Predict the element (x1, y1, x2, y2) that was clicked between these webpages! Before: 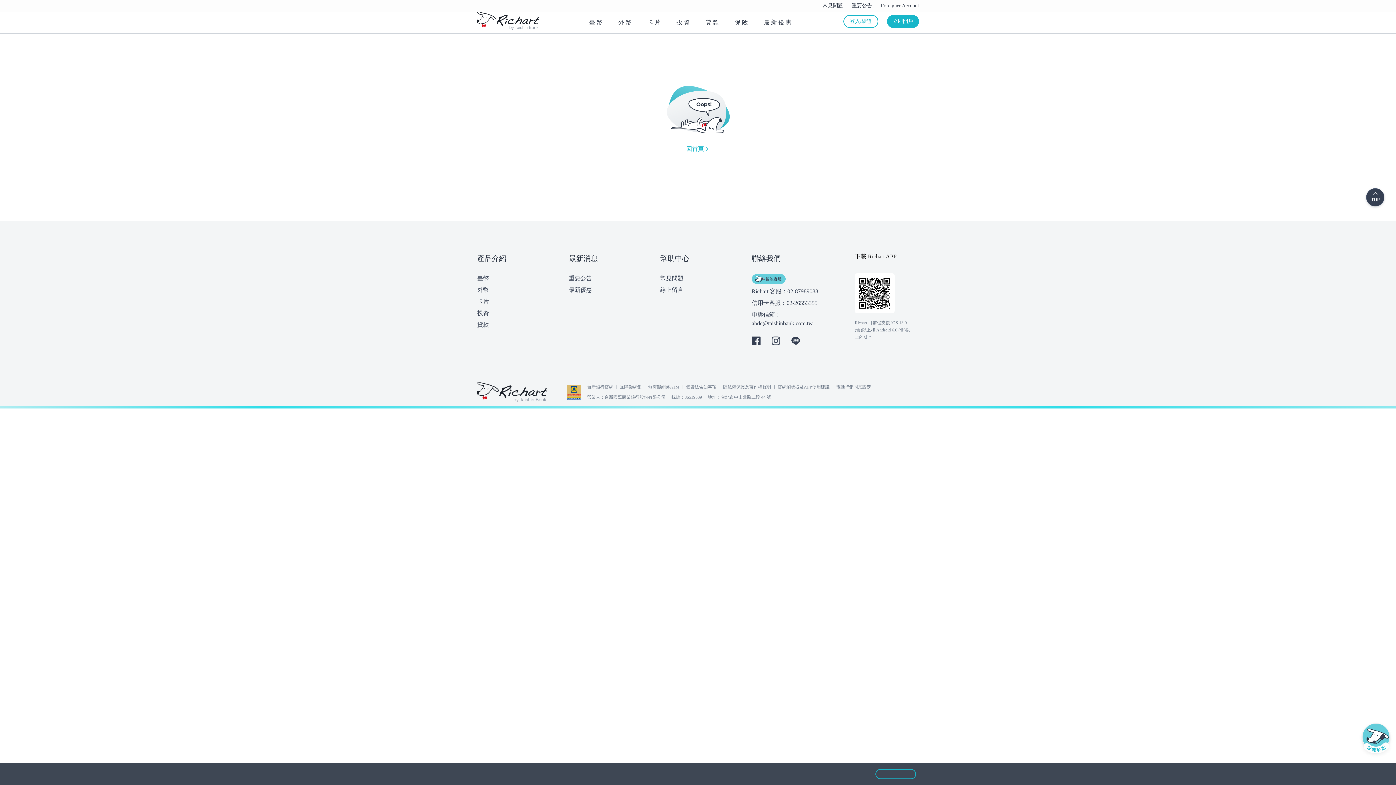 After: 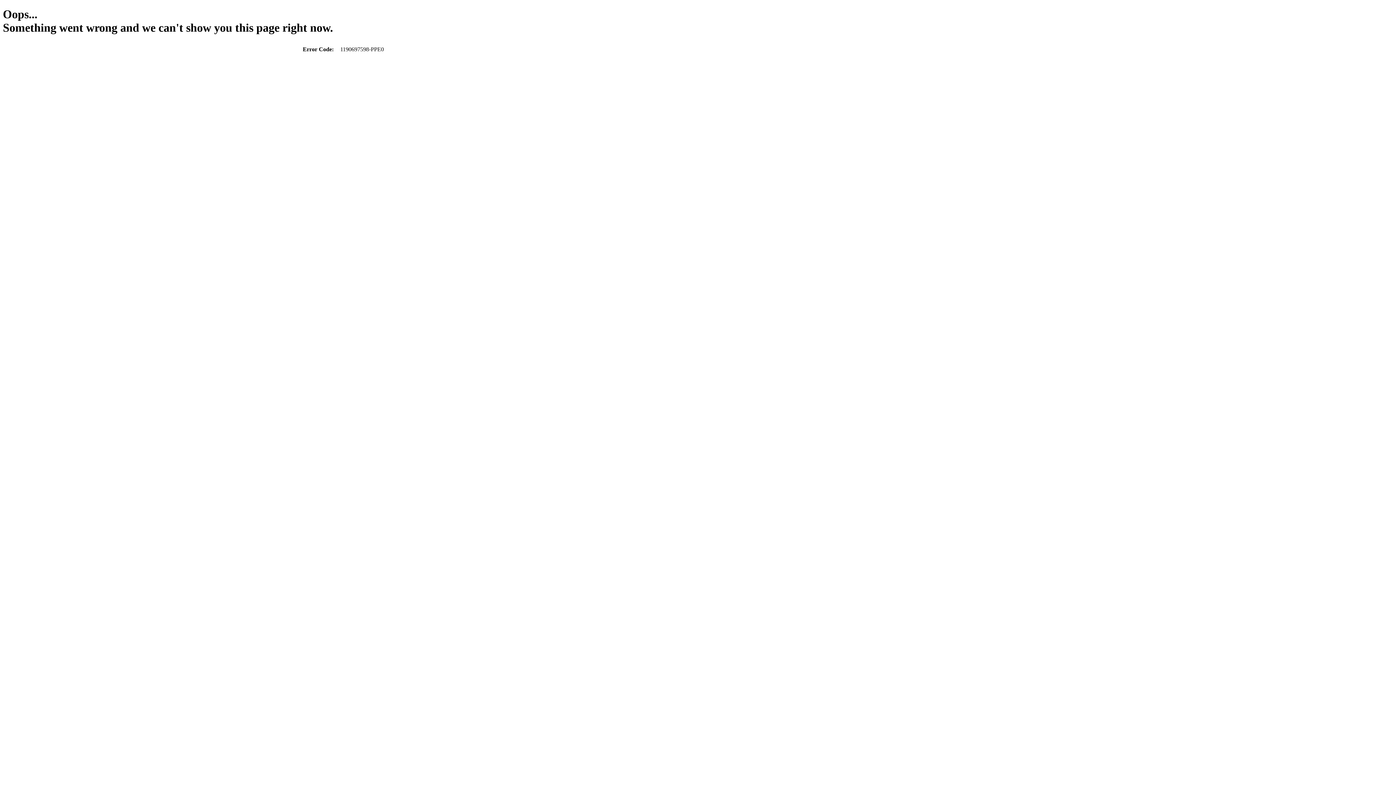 Action: bbox: (734, 18, 749, 26) label: 保險